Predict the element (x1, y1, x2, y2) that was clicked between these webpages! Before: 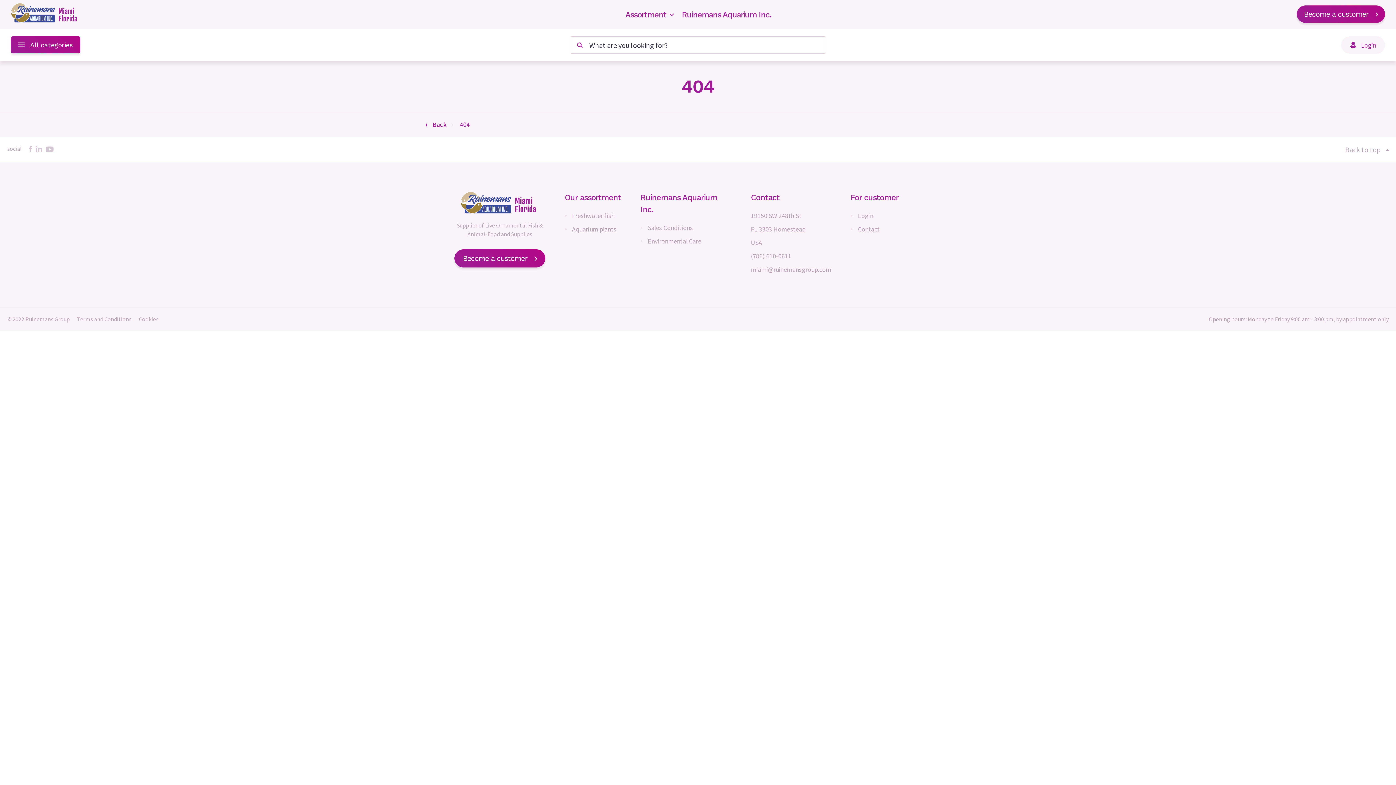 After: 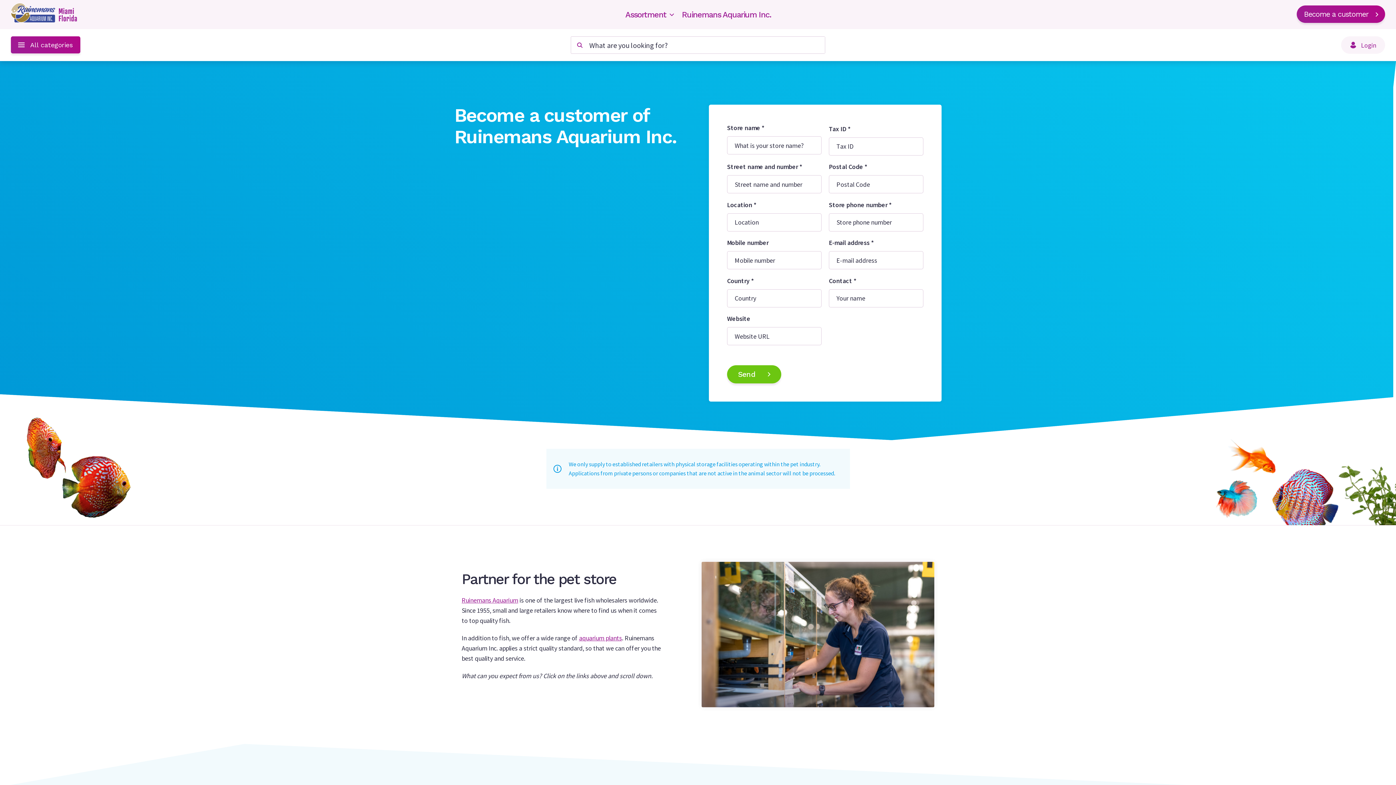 Action: bbox: (454, 249, 545, 267) label: Become a customer